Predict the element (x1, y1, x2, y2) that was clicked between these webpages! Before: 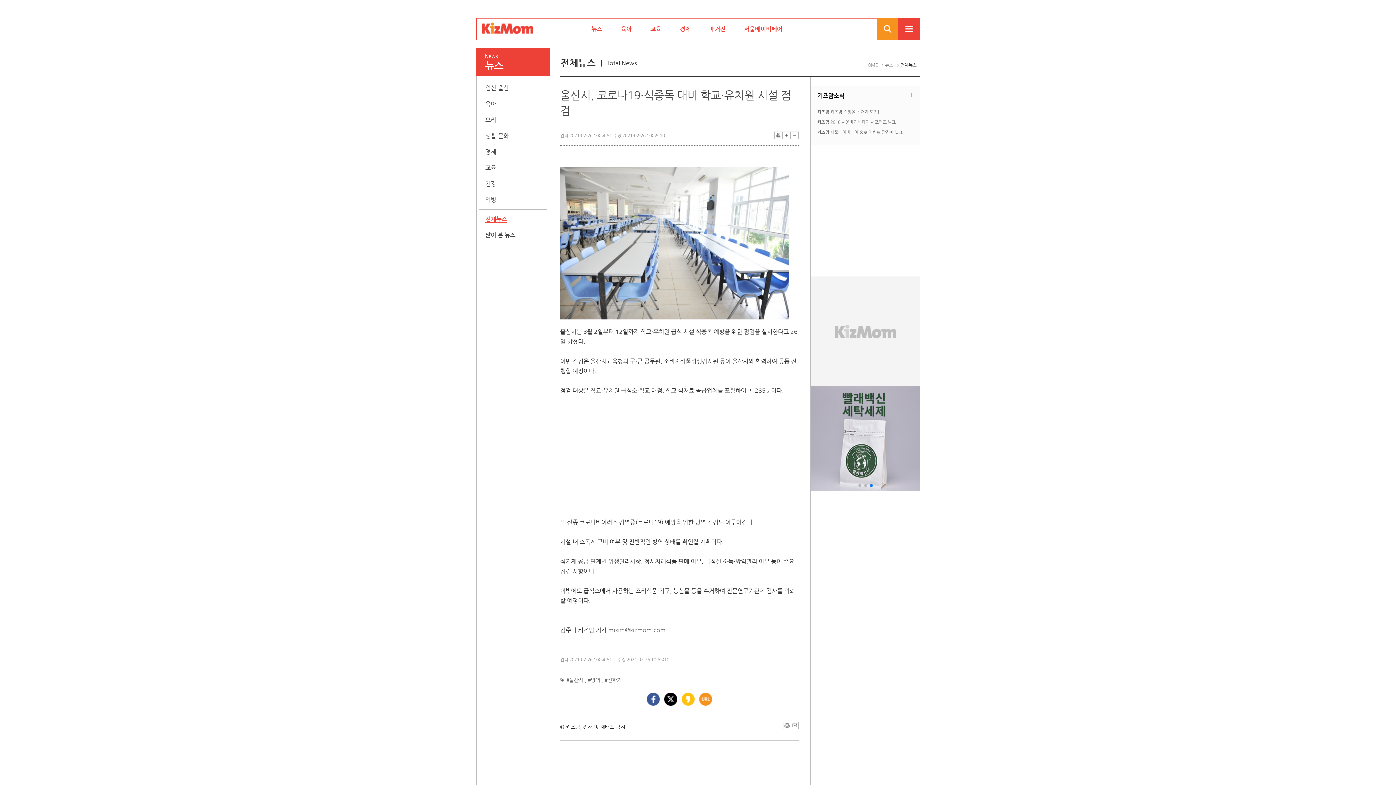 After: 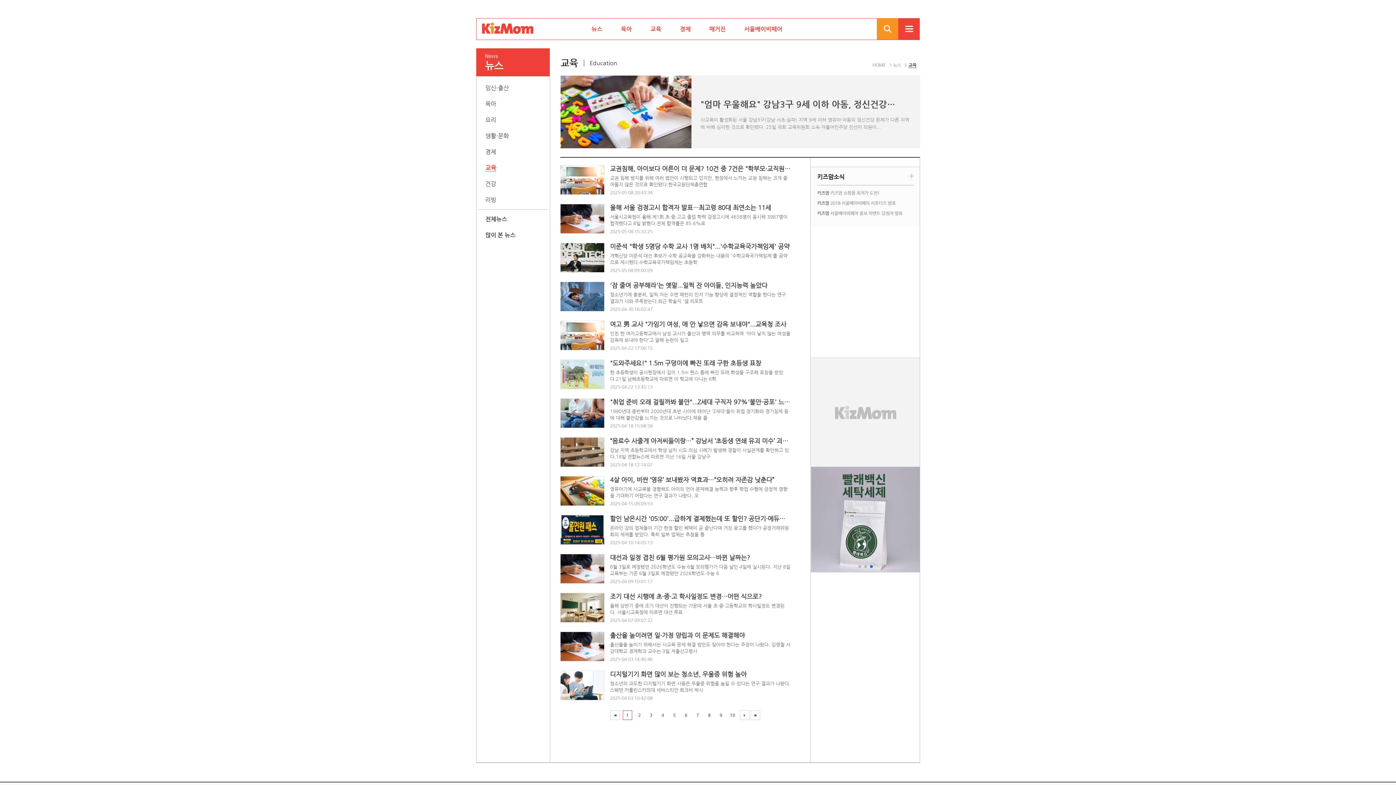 Action: bbox: (641, 18, 670, 39) label: 교육